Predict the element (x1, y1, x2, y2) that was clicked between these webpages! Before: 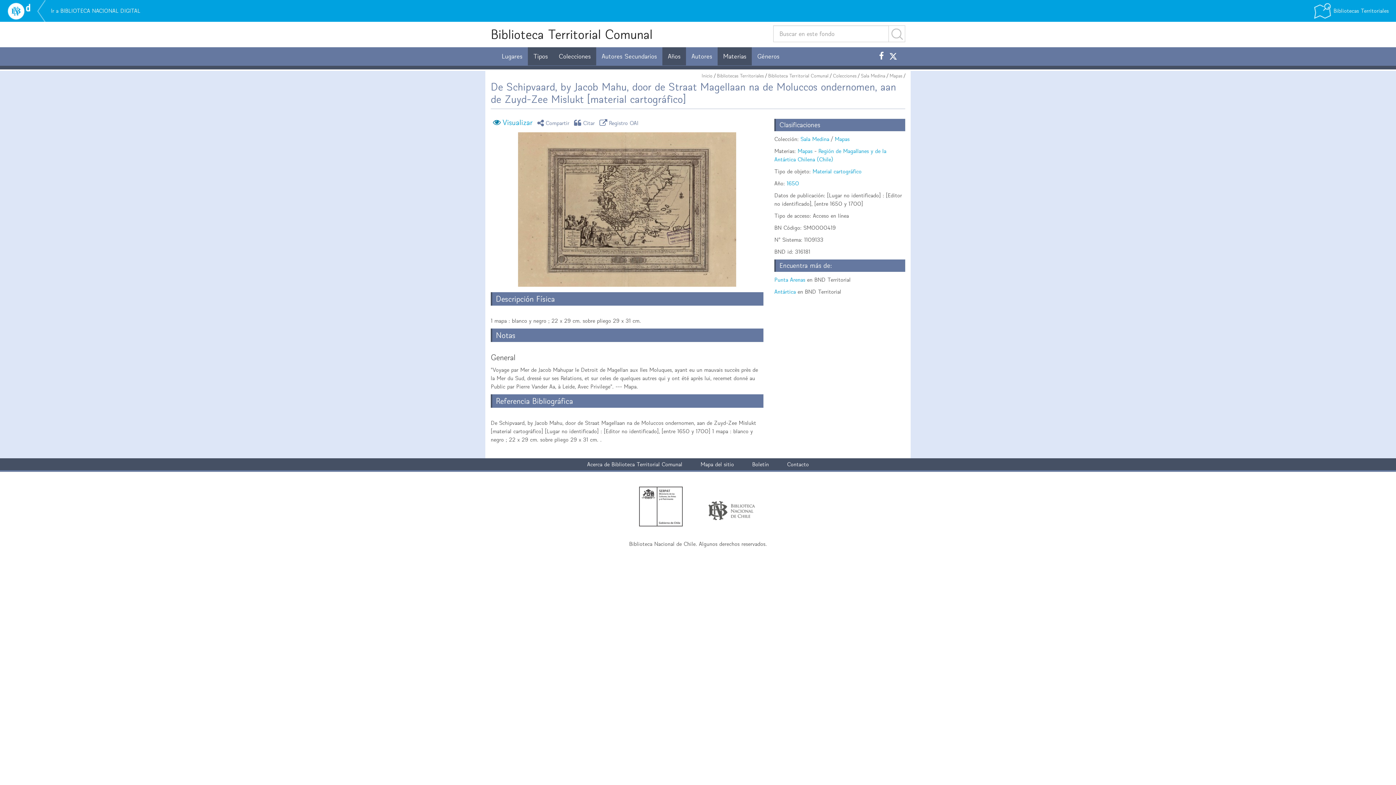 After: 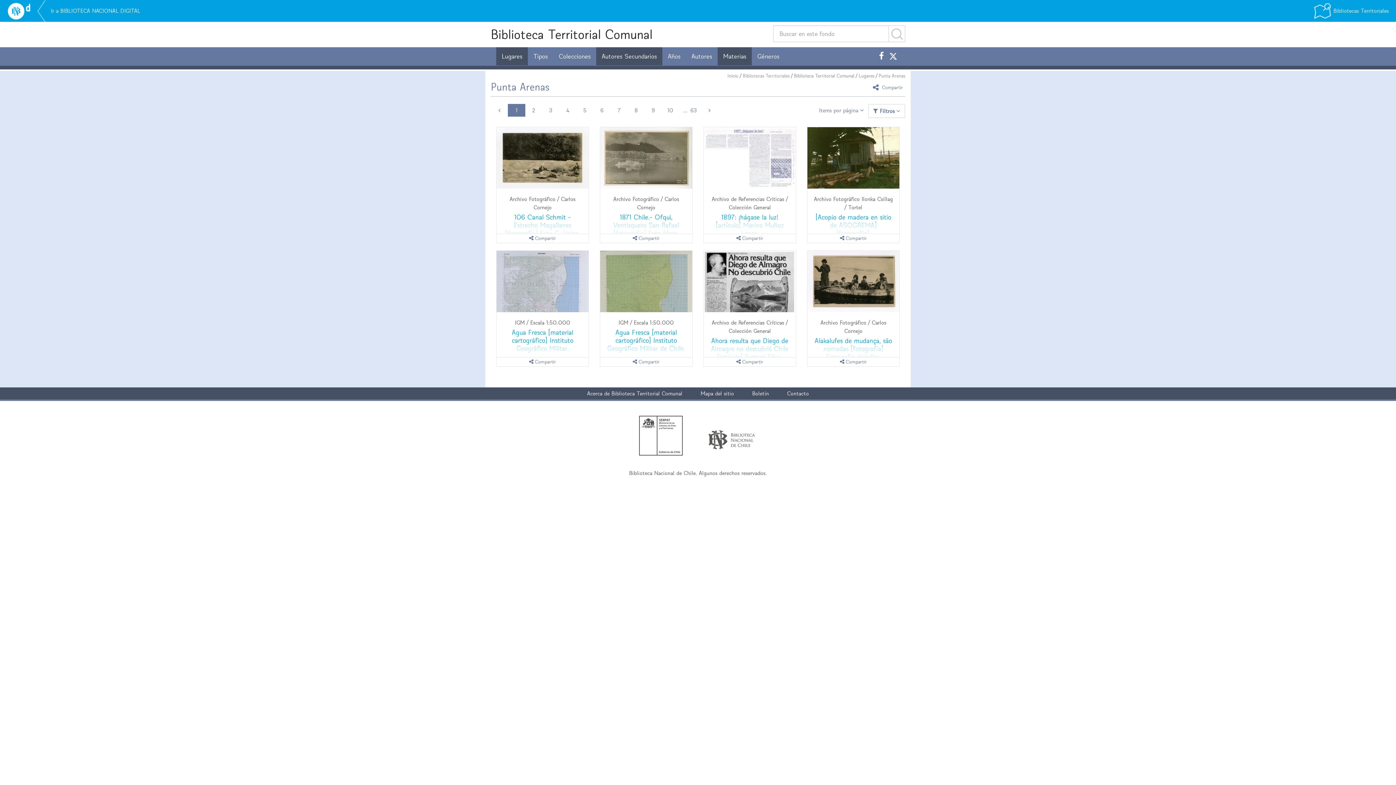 Action: bbox: (774, 276, 805, 283) label: Punta Arenas